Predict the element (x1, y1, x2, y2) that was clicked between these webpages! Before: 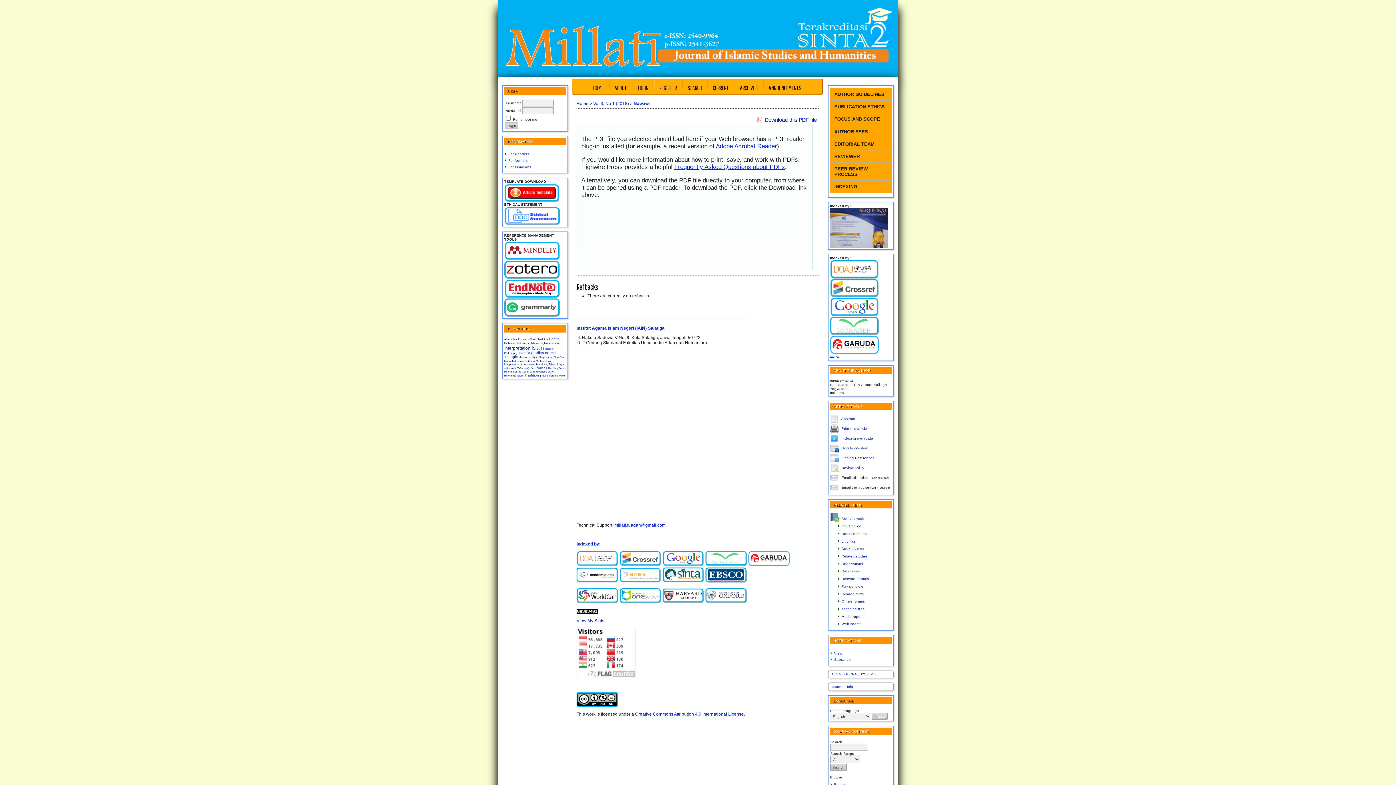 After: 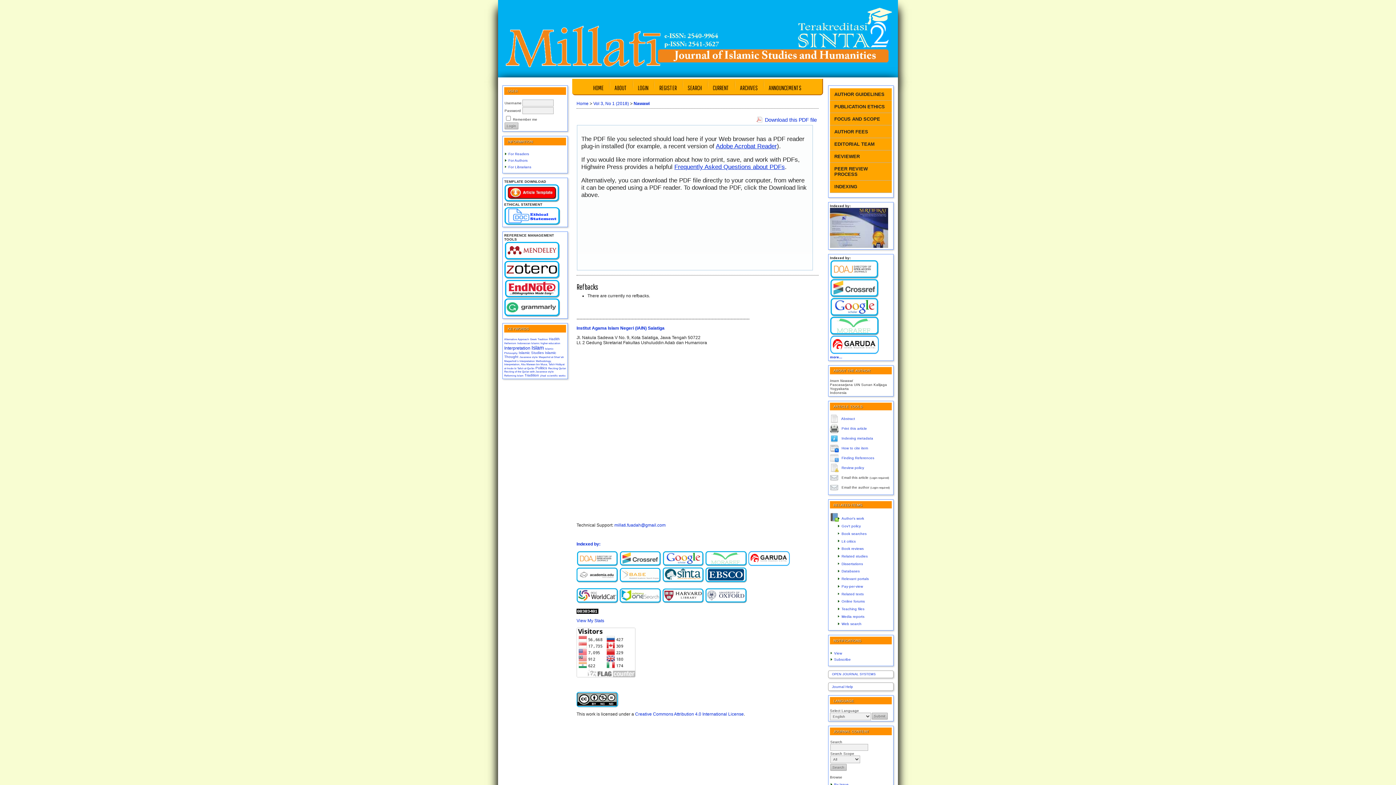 Action: bbox: (576, 610, 598, 615)